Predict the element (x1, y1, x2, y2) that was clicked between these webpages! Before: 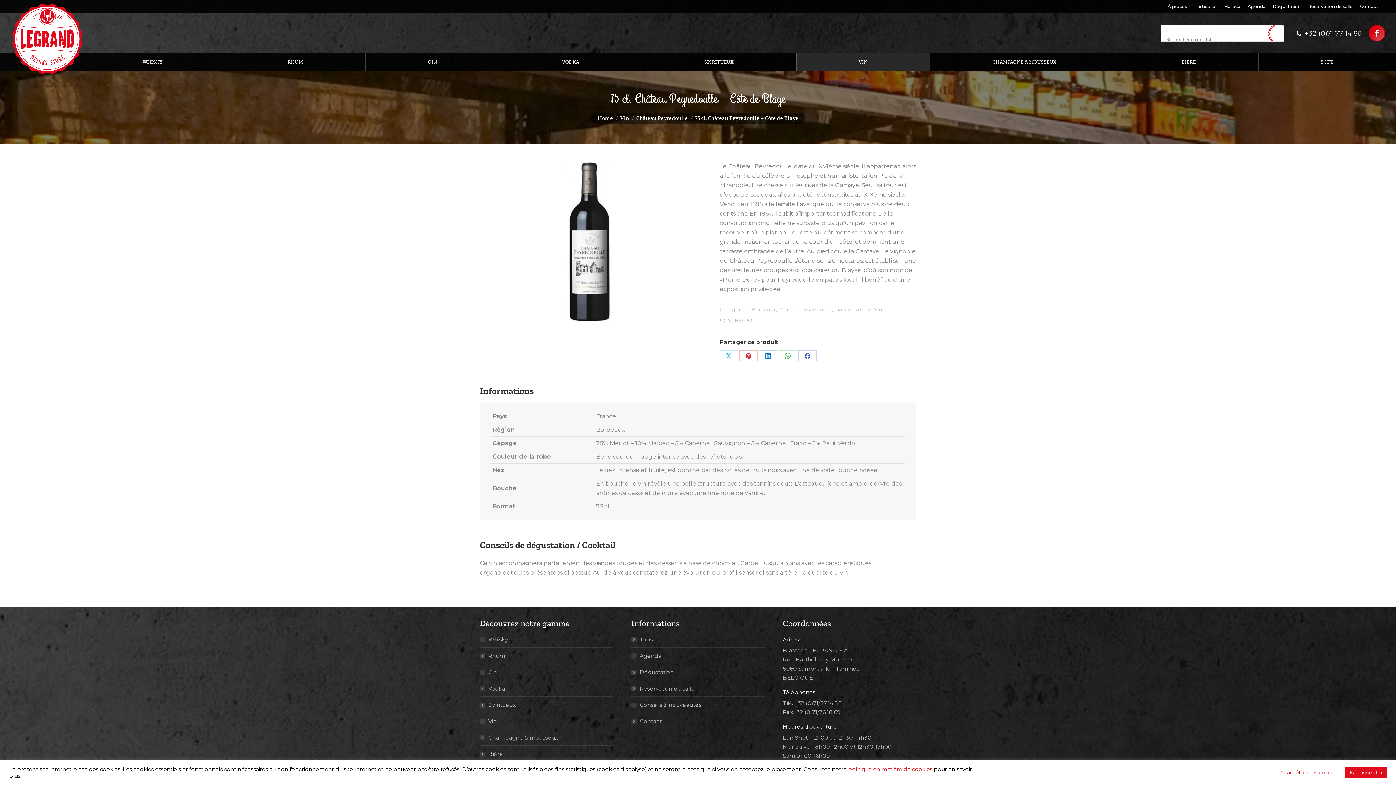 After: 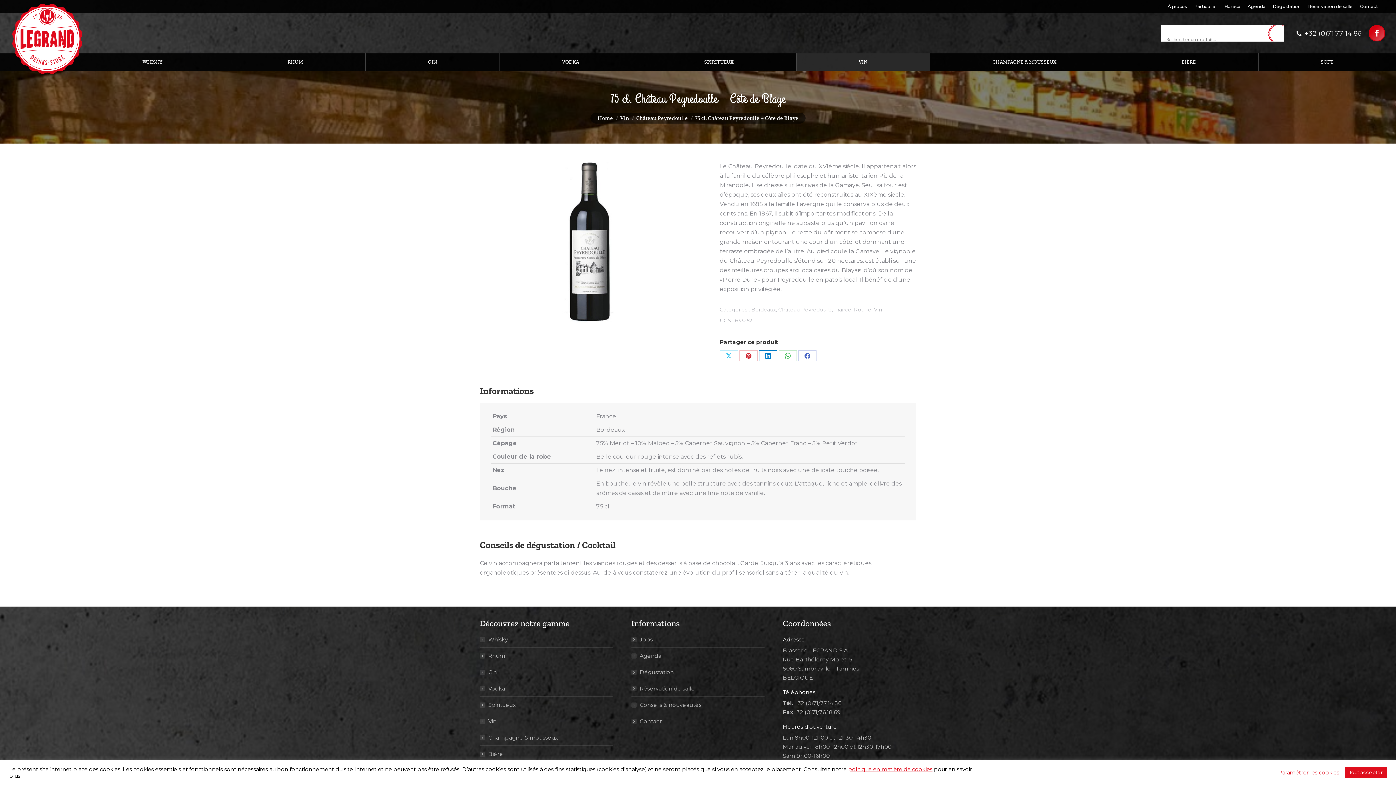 Action: label: Share on LinkedIn bbox: (759, 350, 777, 361)